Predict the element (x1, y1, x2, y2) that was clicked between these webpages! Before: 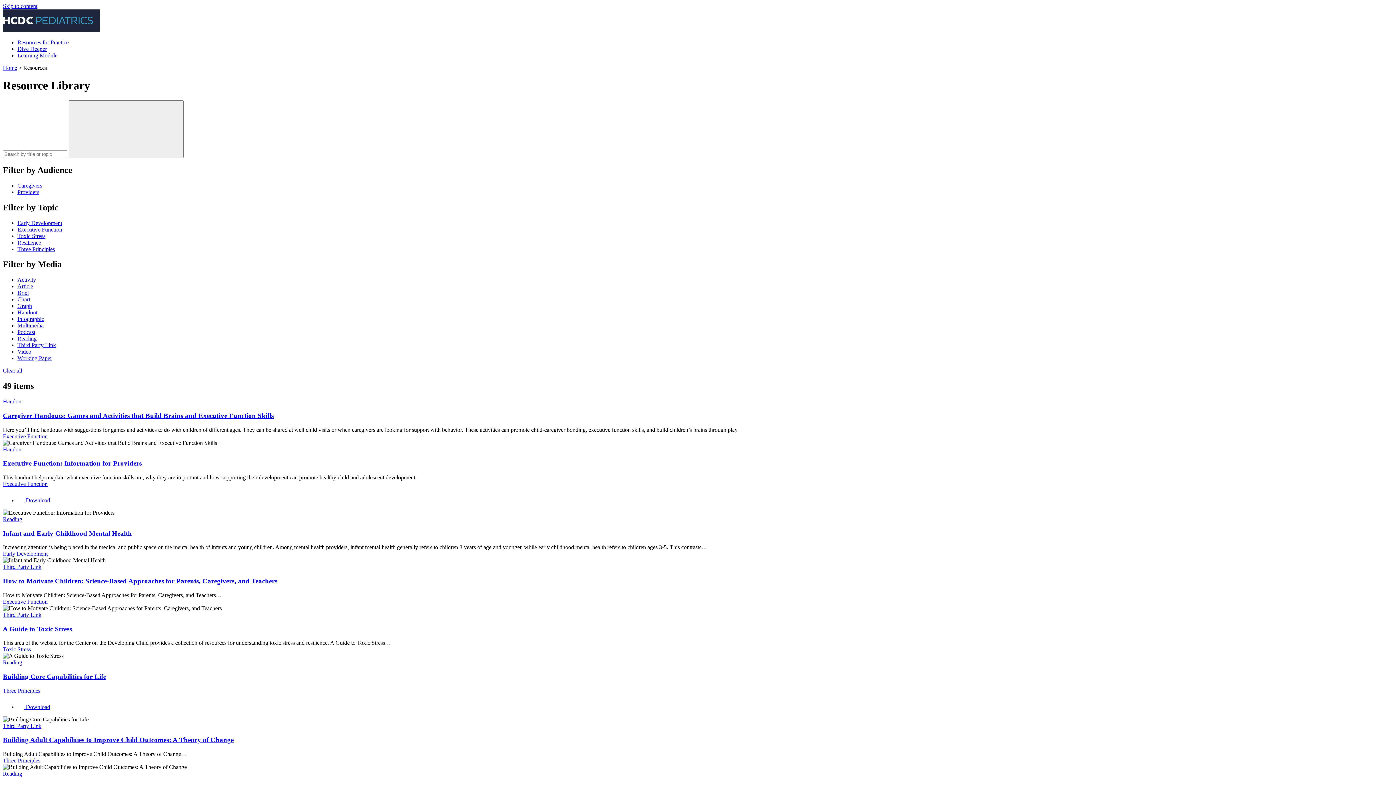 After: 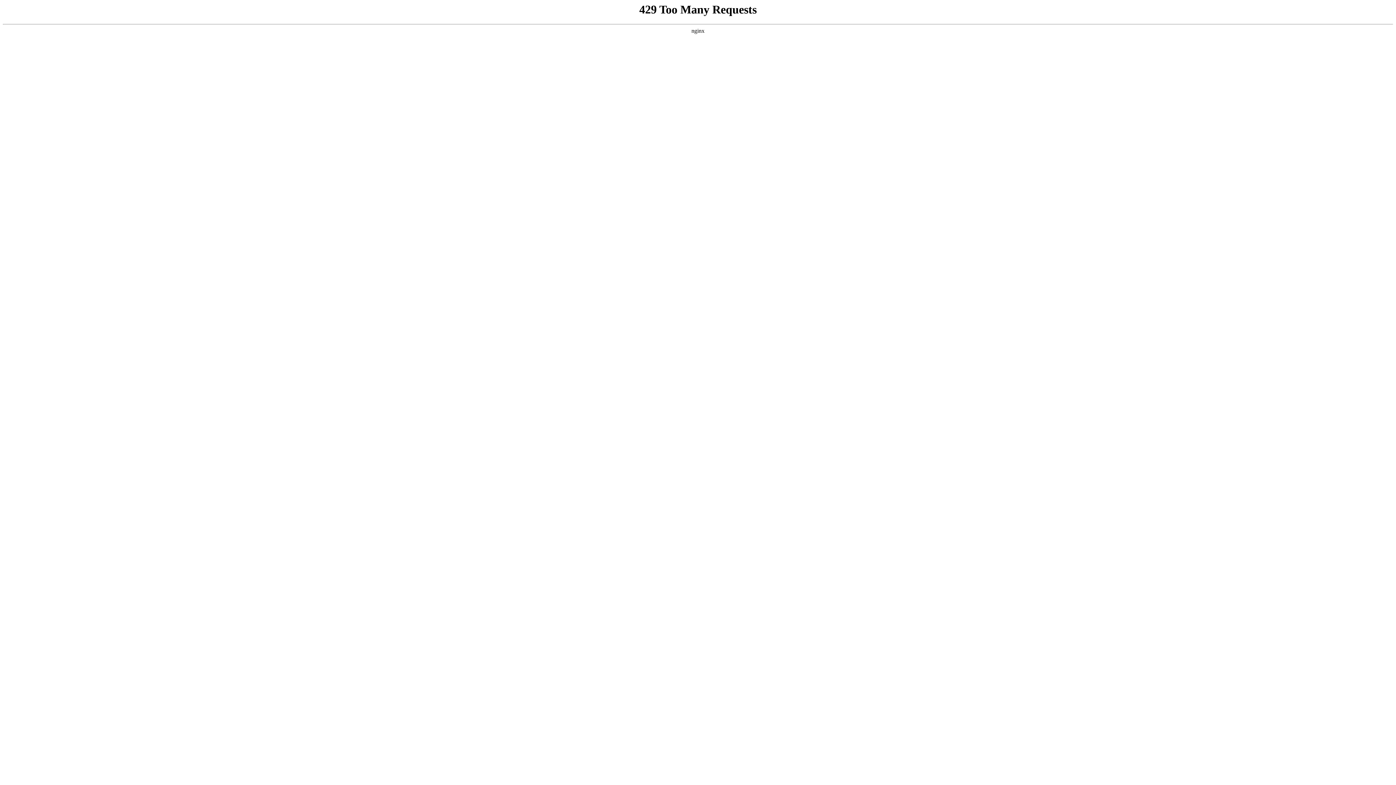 Action: bbox: (2, 673, 106, 680) label: Building Core Capabilities for Life